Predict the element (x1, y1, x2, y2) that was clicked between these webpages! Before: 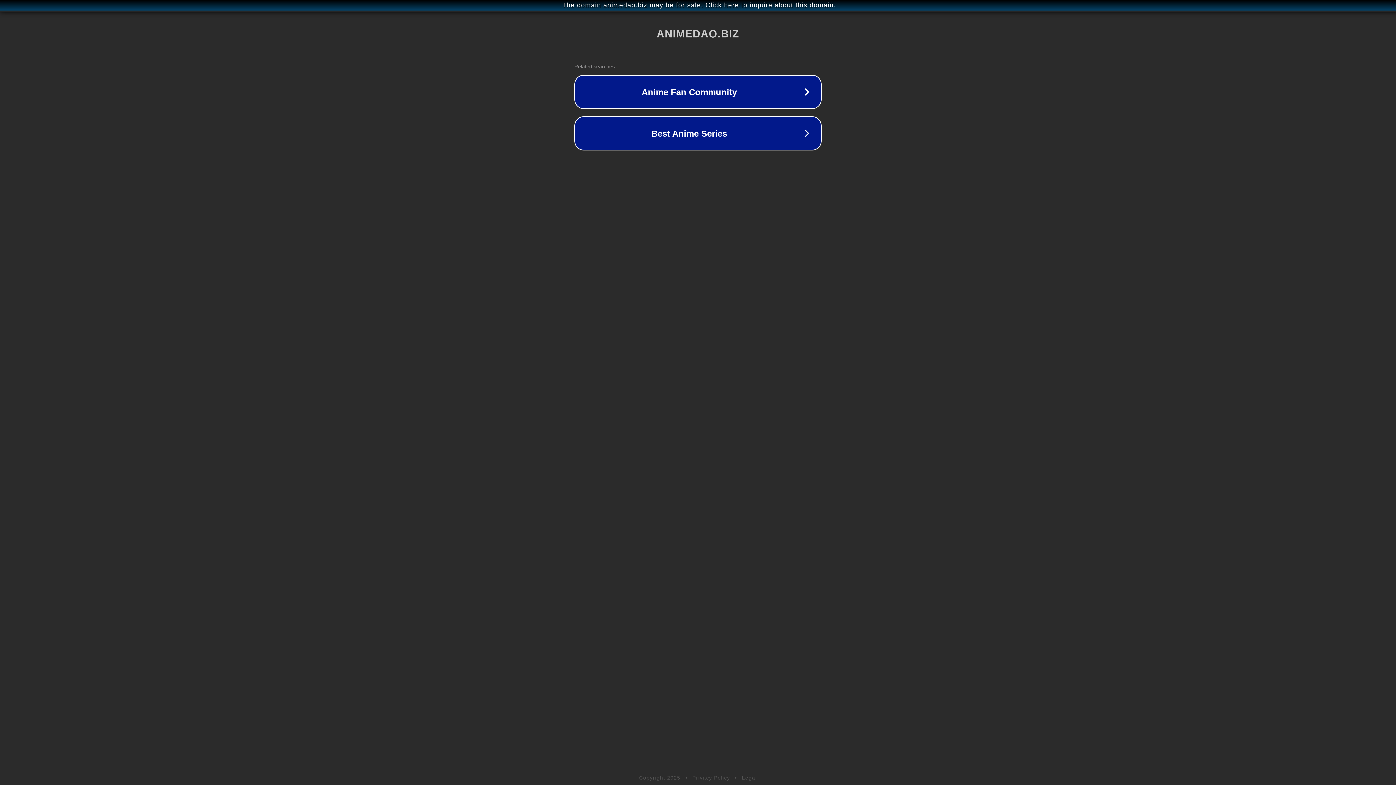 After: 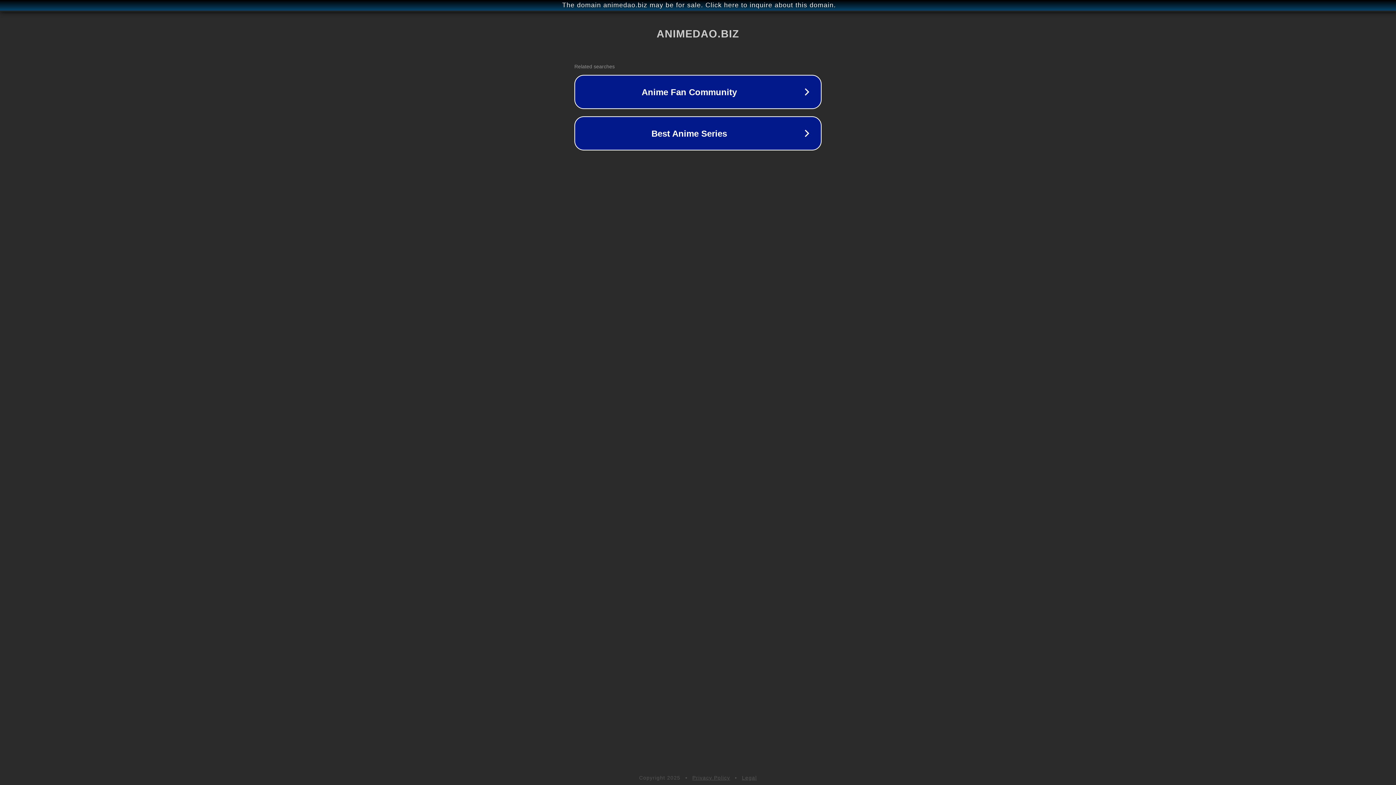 Action: label: Privacy Policy bbox: (692, 775, 730, 781)